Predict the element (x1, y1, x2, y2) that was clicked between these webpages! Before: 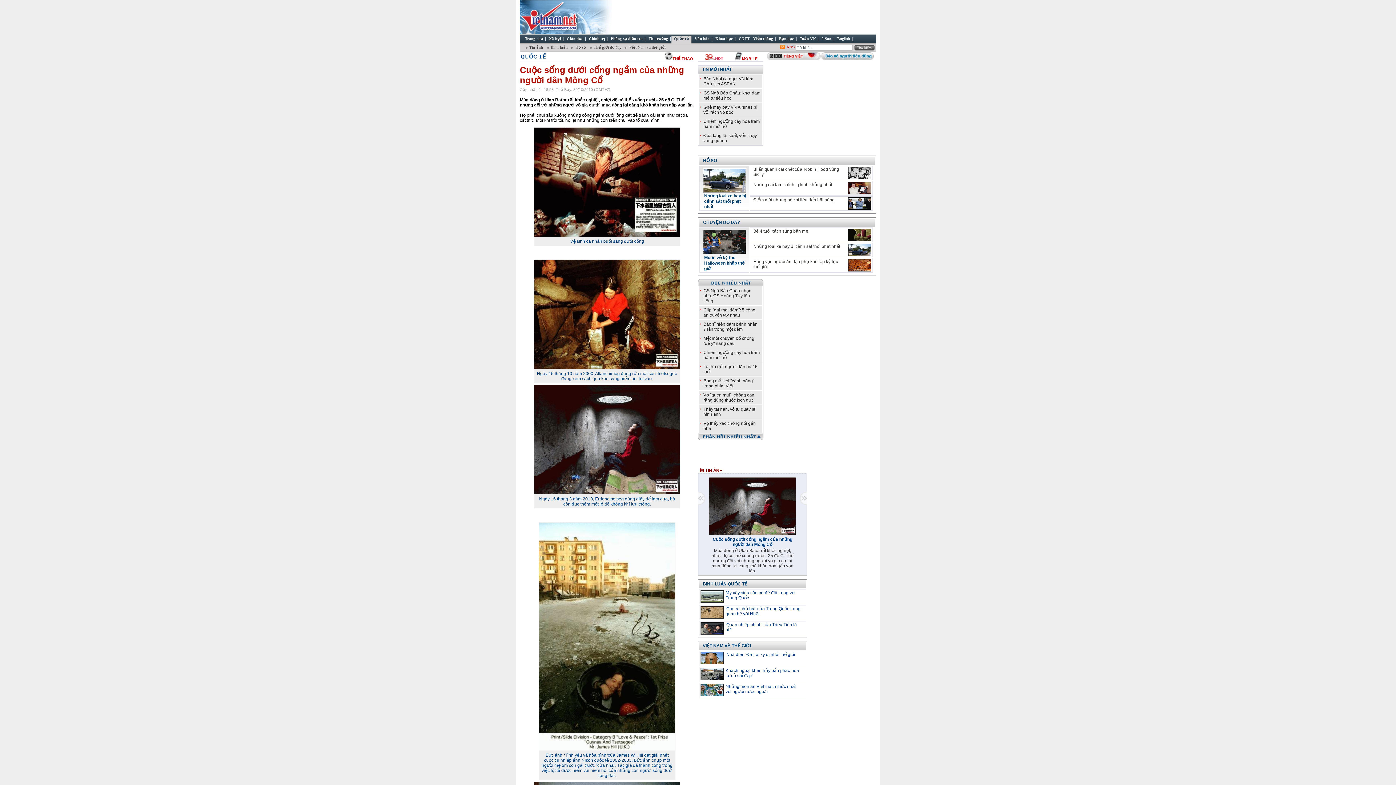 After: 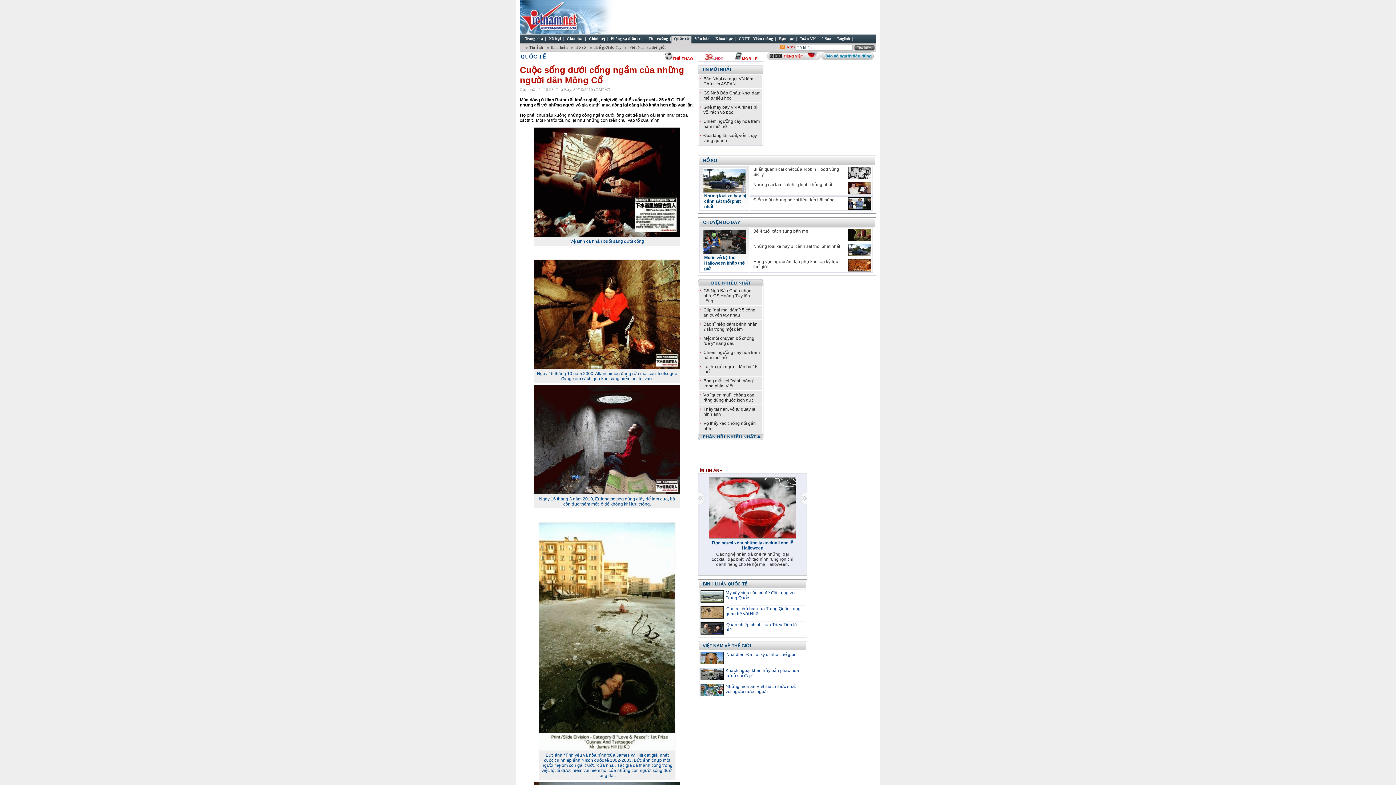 Action: bbox: (800, 501, 807, 506)